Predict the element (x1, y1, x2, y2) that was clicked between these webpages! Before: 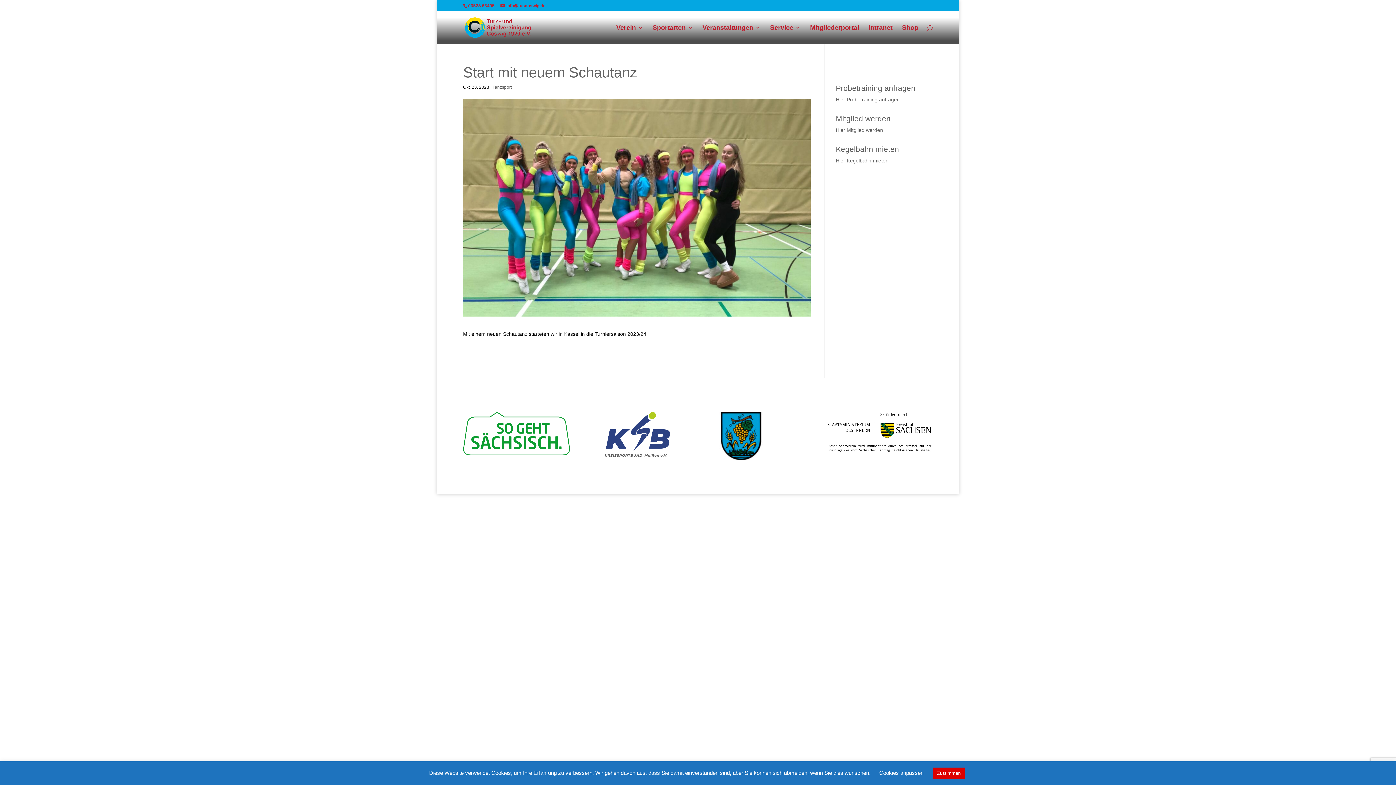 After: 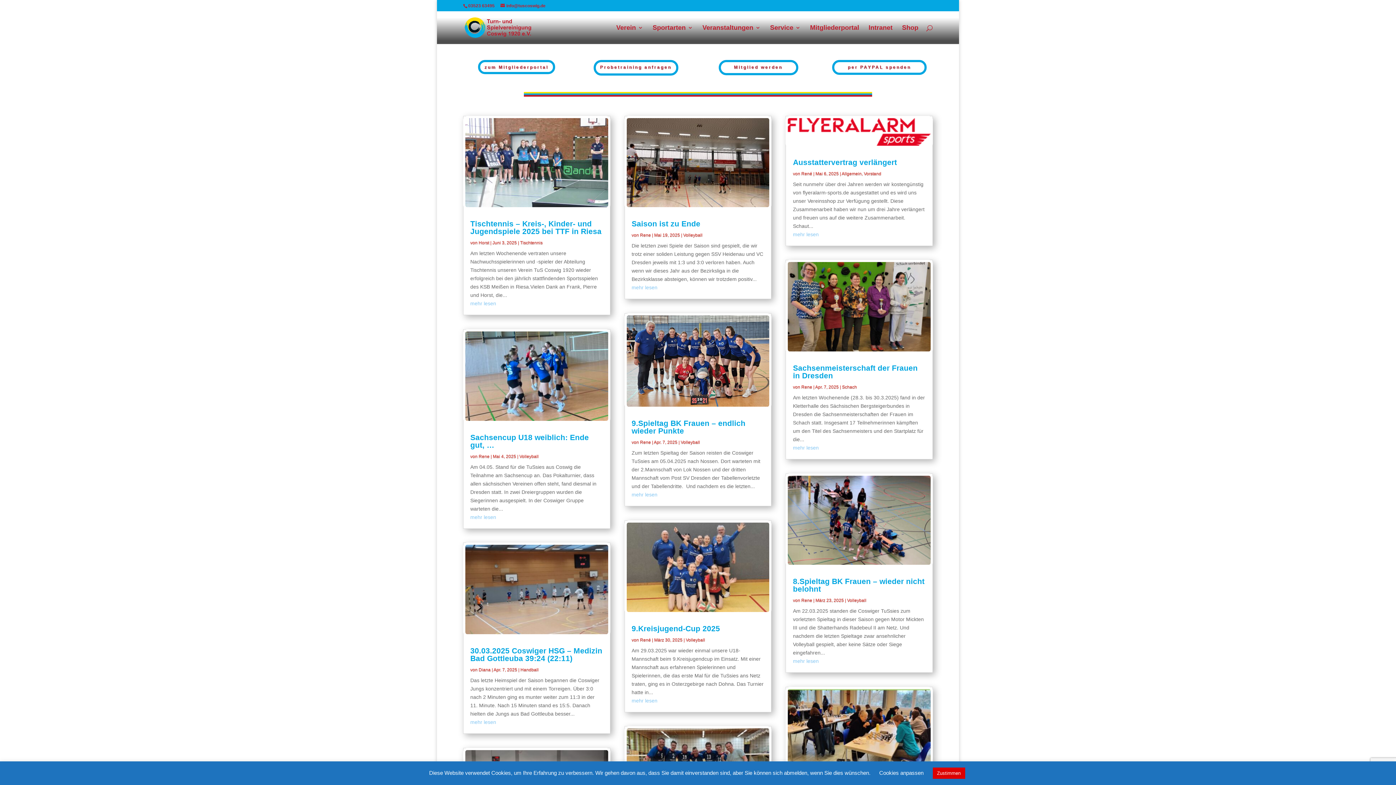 Action: bbox: (464, 24, 531, 30)